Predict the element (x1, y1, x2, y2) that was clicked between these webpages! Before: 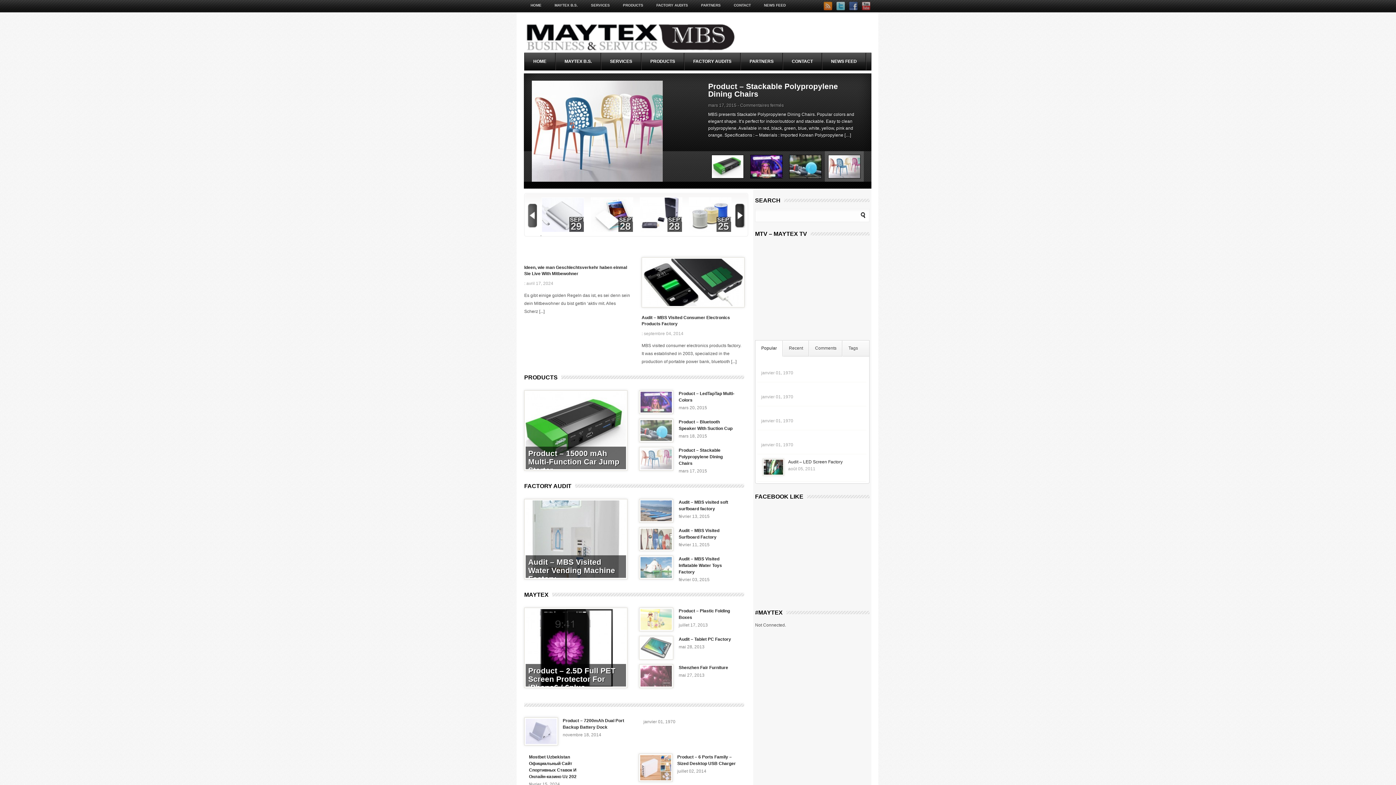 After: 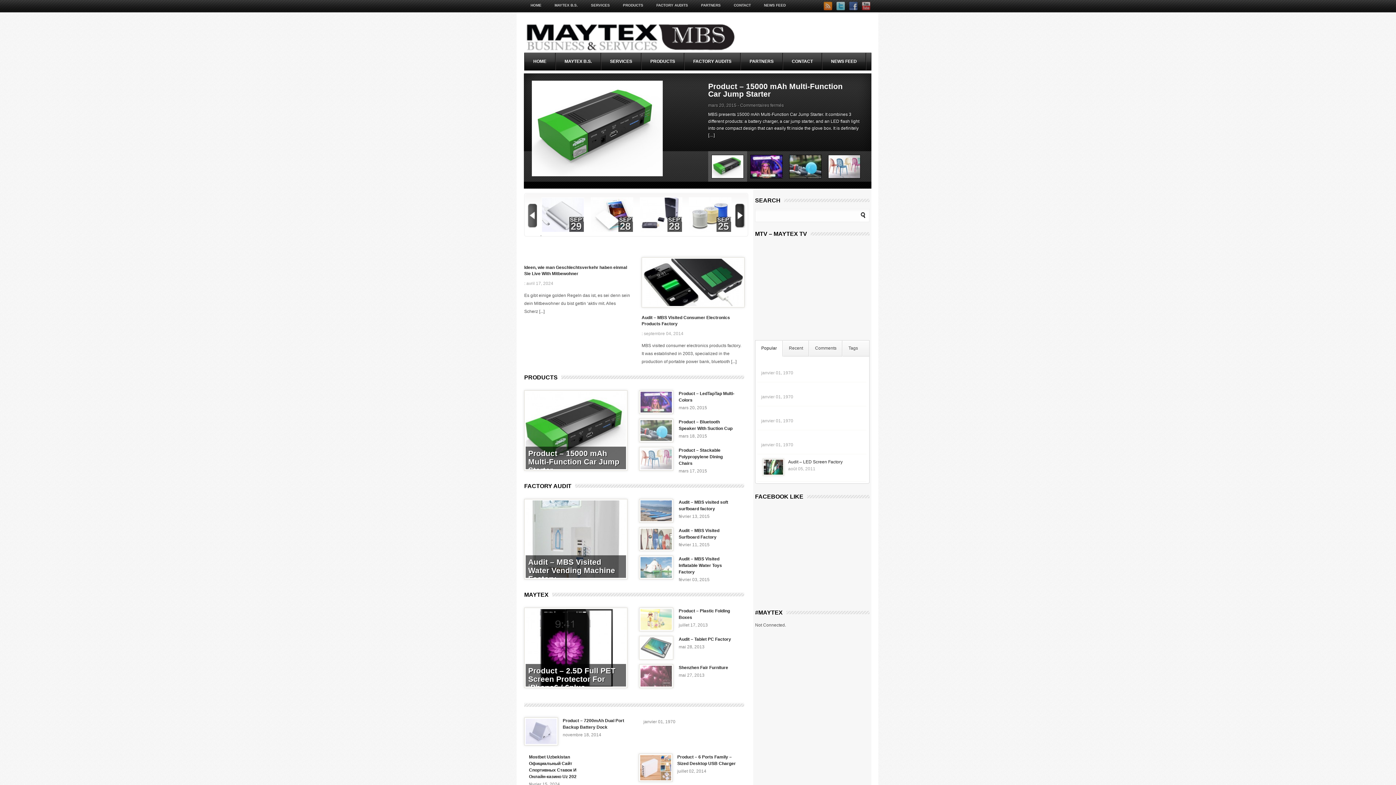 Action: label: 29 bbox: (570, 221, 581, 232)